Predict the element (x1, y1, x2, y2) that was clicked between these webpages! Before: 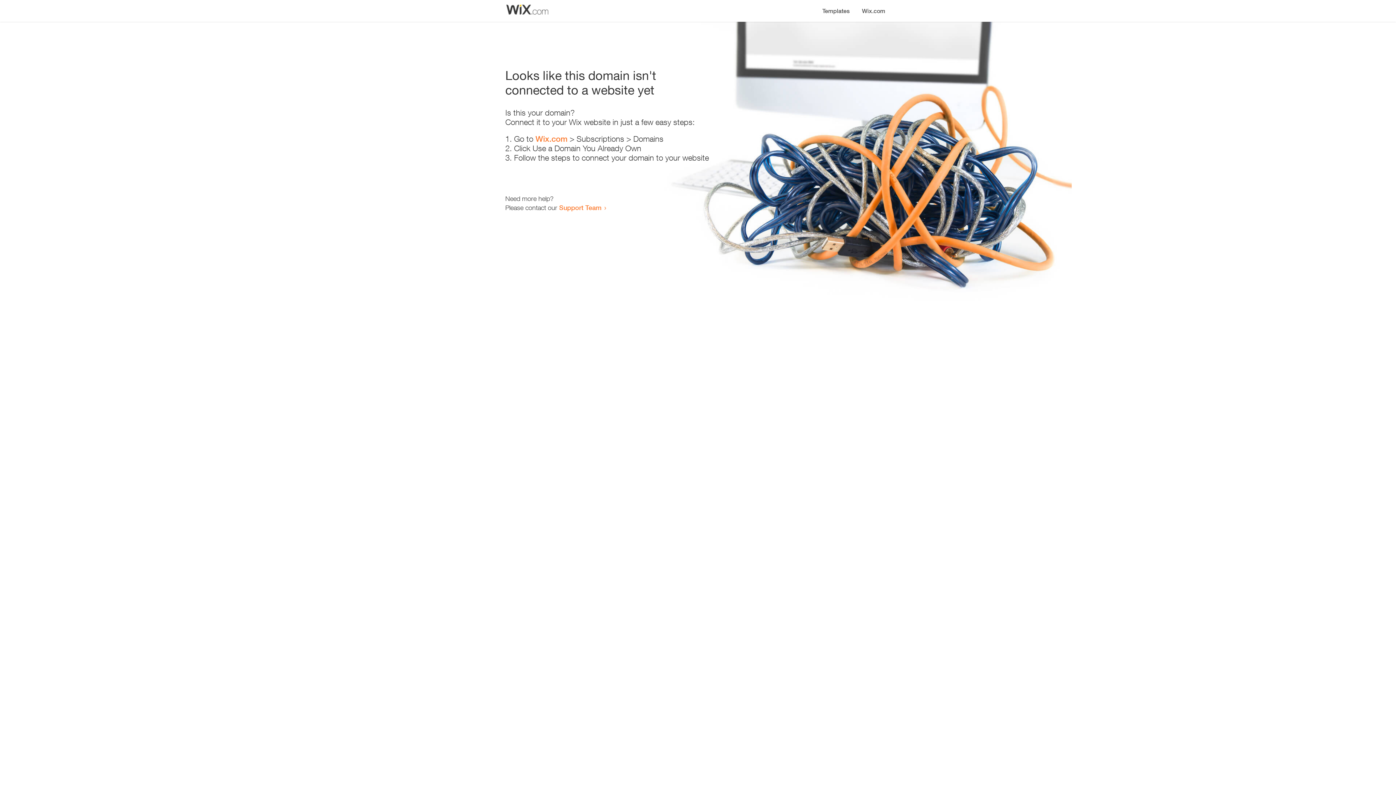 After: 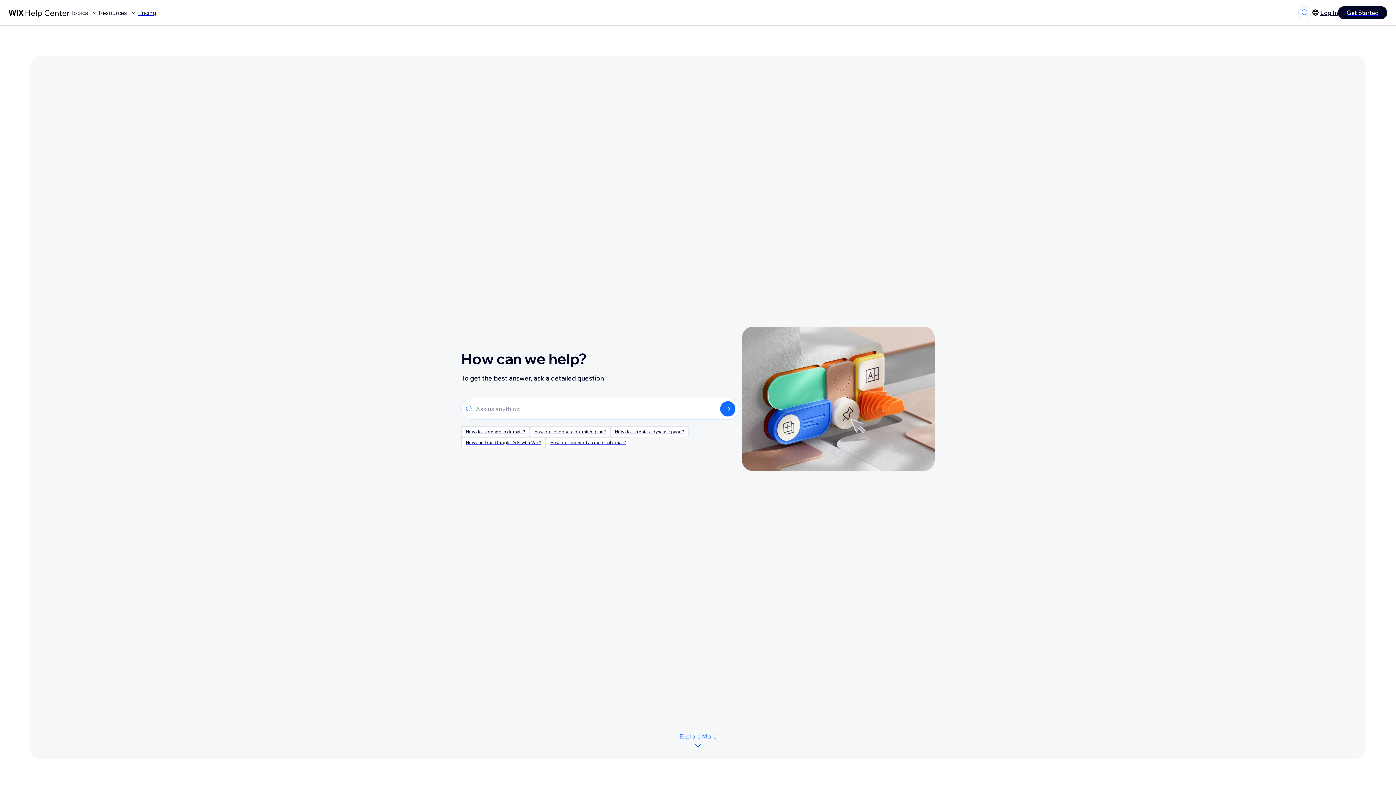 Action: label: Support Team bbox: (559, 203, 601, 211)